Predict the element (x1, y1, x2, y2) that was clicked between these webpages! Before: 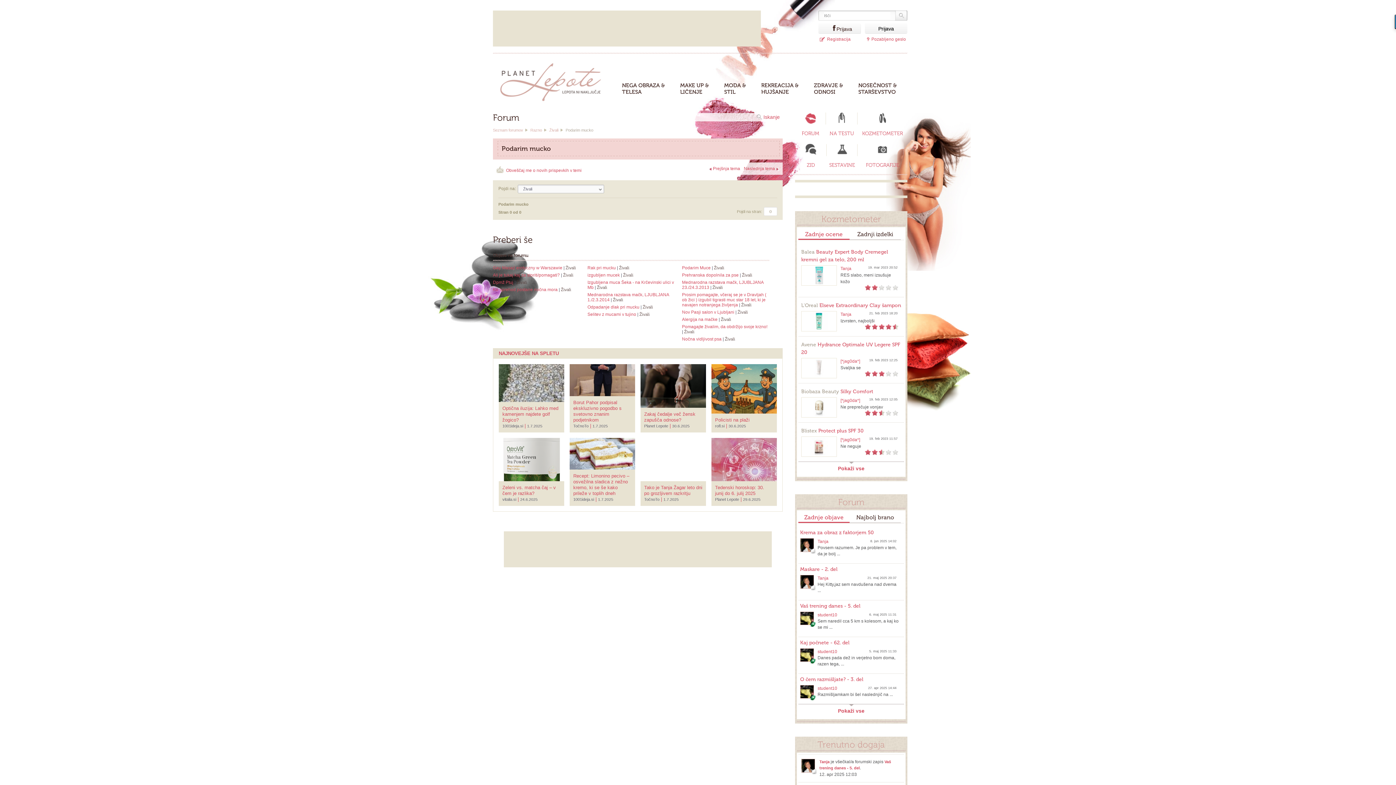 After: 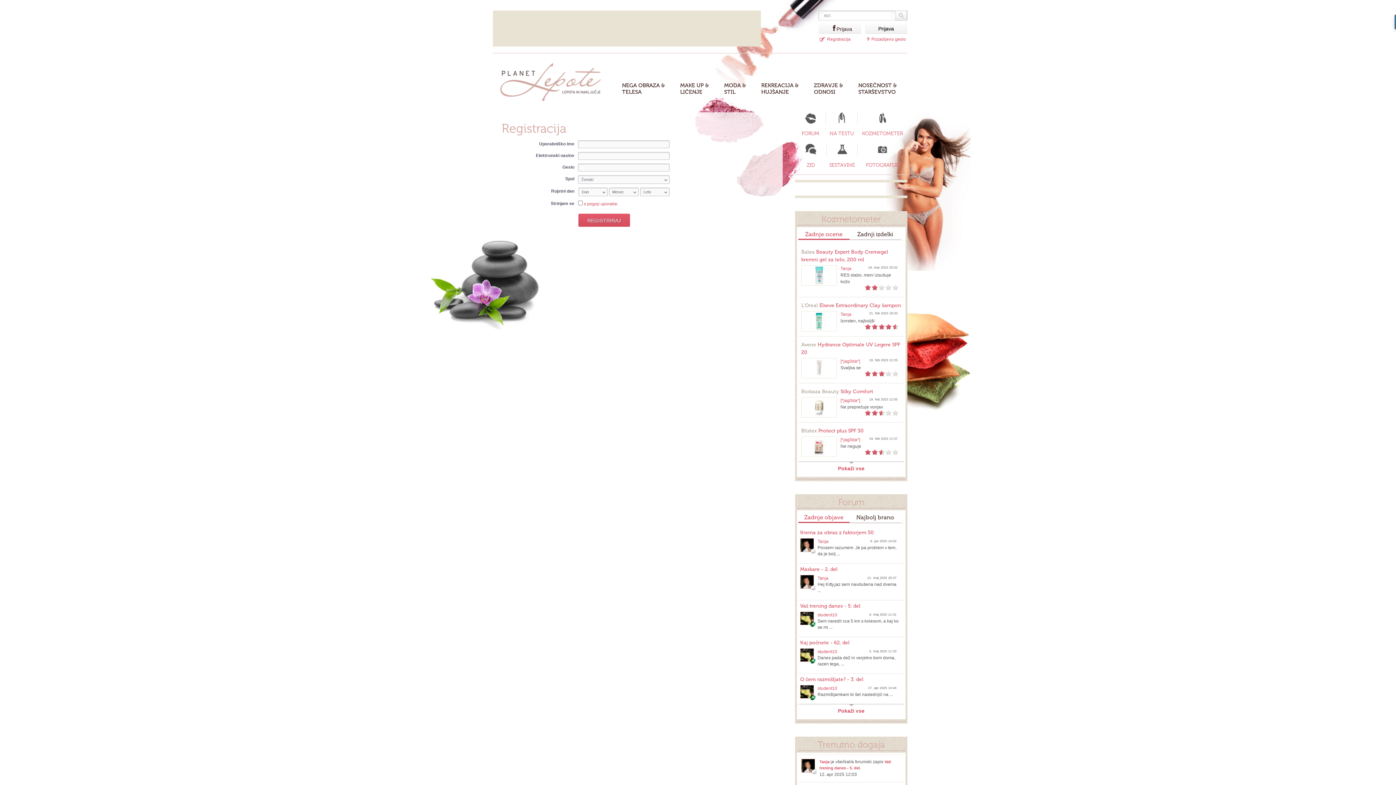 Action: label: Registracija bbox: (820, 36, 858, 41)